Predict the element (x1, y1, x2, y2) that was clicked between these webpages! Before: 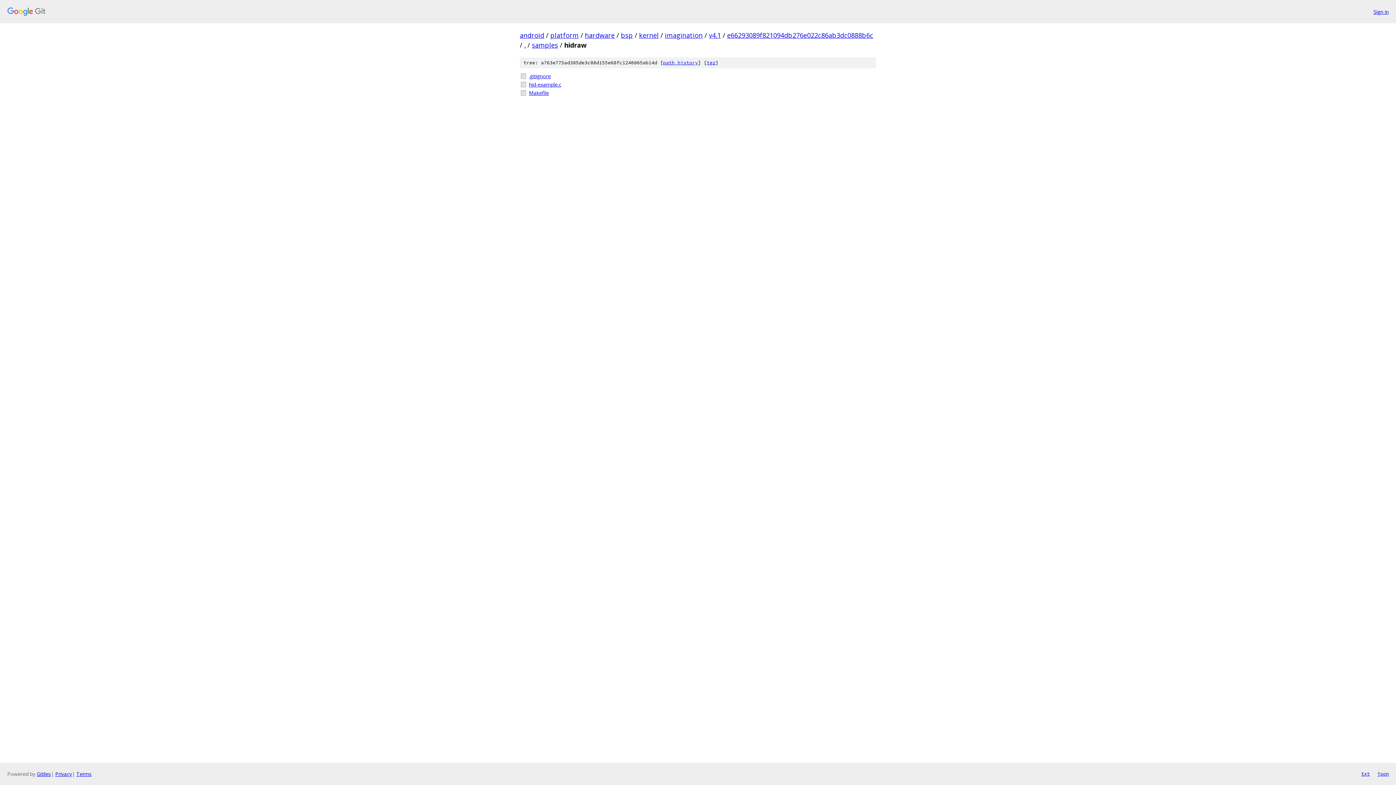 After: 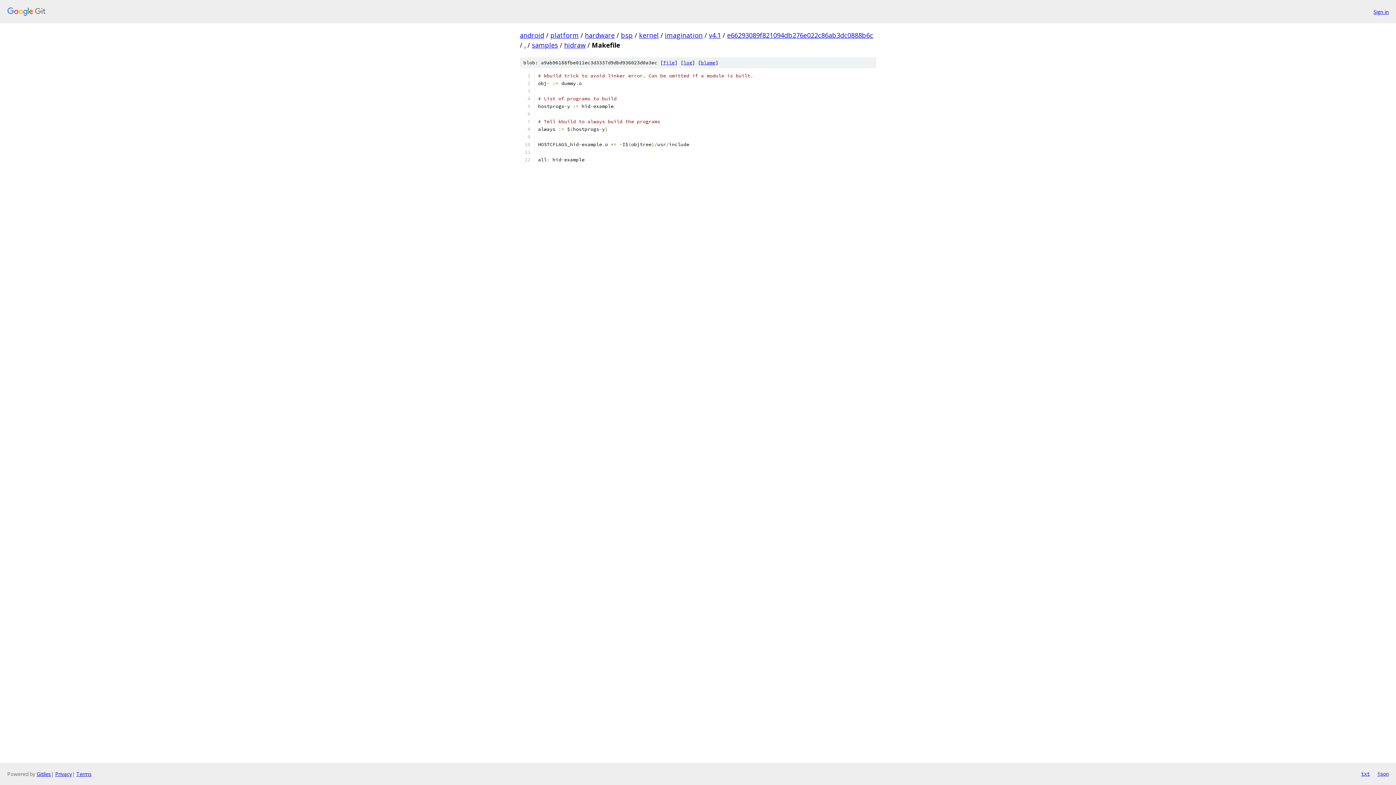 Action: bbox: (529, 89, 876, 96) label: Makefile